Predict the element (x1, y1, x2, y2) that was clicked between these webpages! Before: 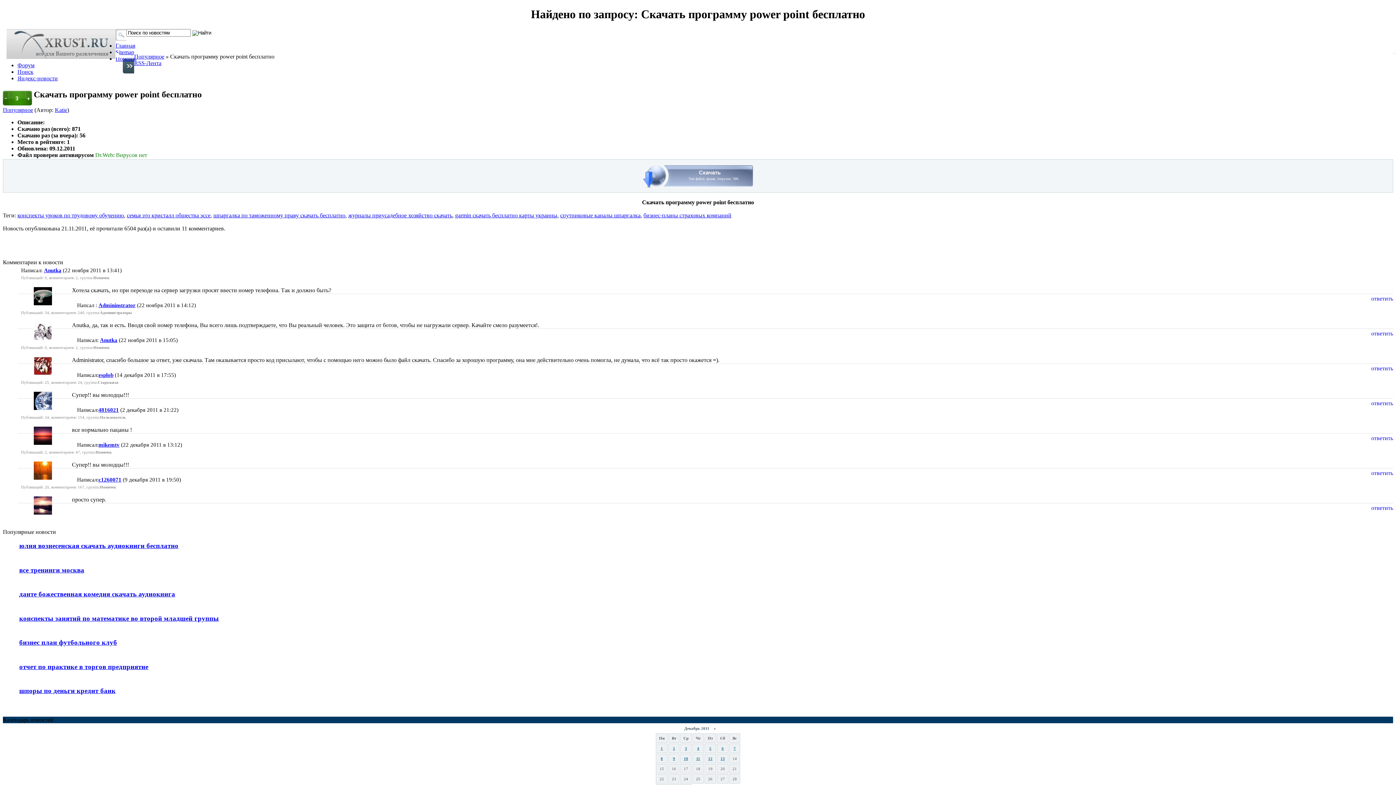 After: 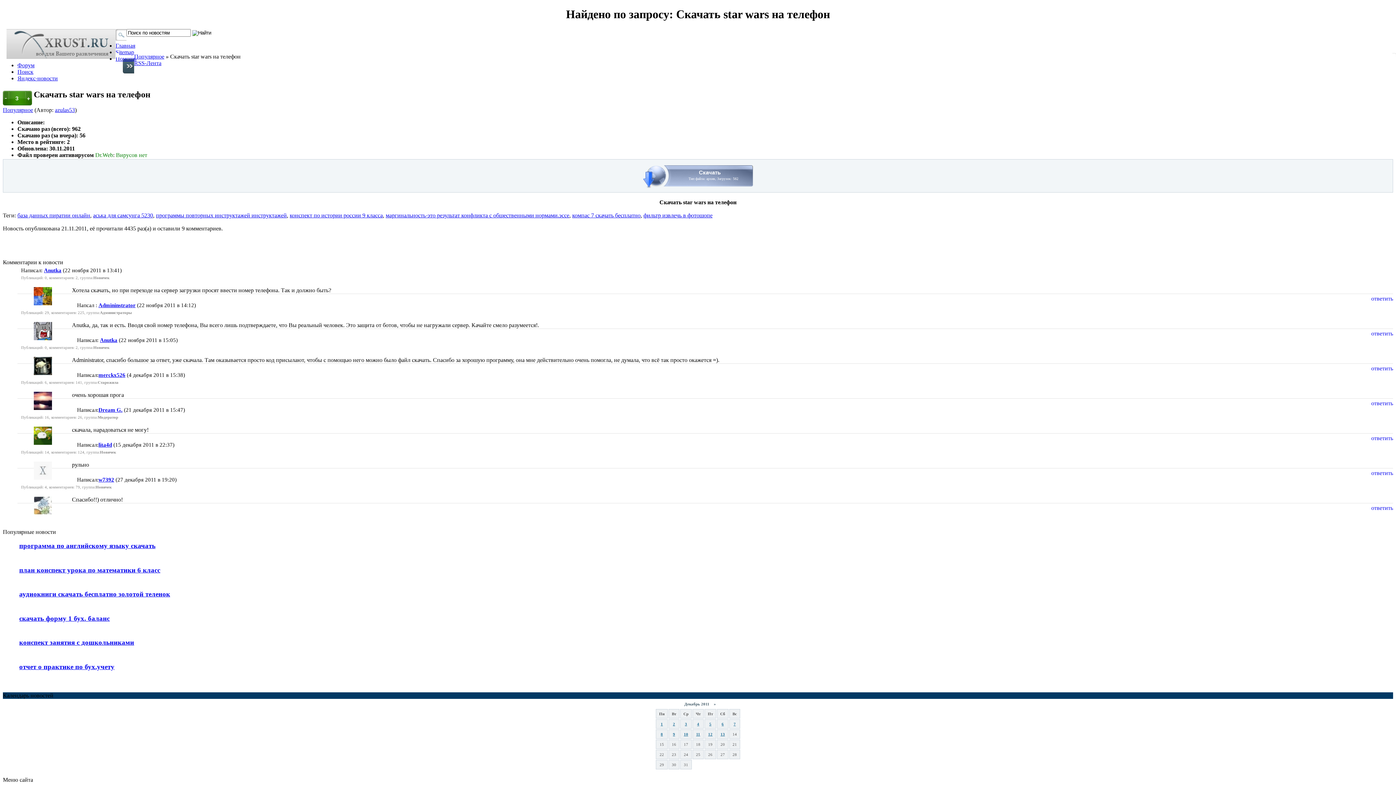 Action: label: Katie bbox: (54, 106, 67, 112)